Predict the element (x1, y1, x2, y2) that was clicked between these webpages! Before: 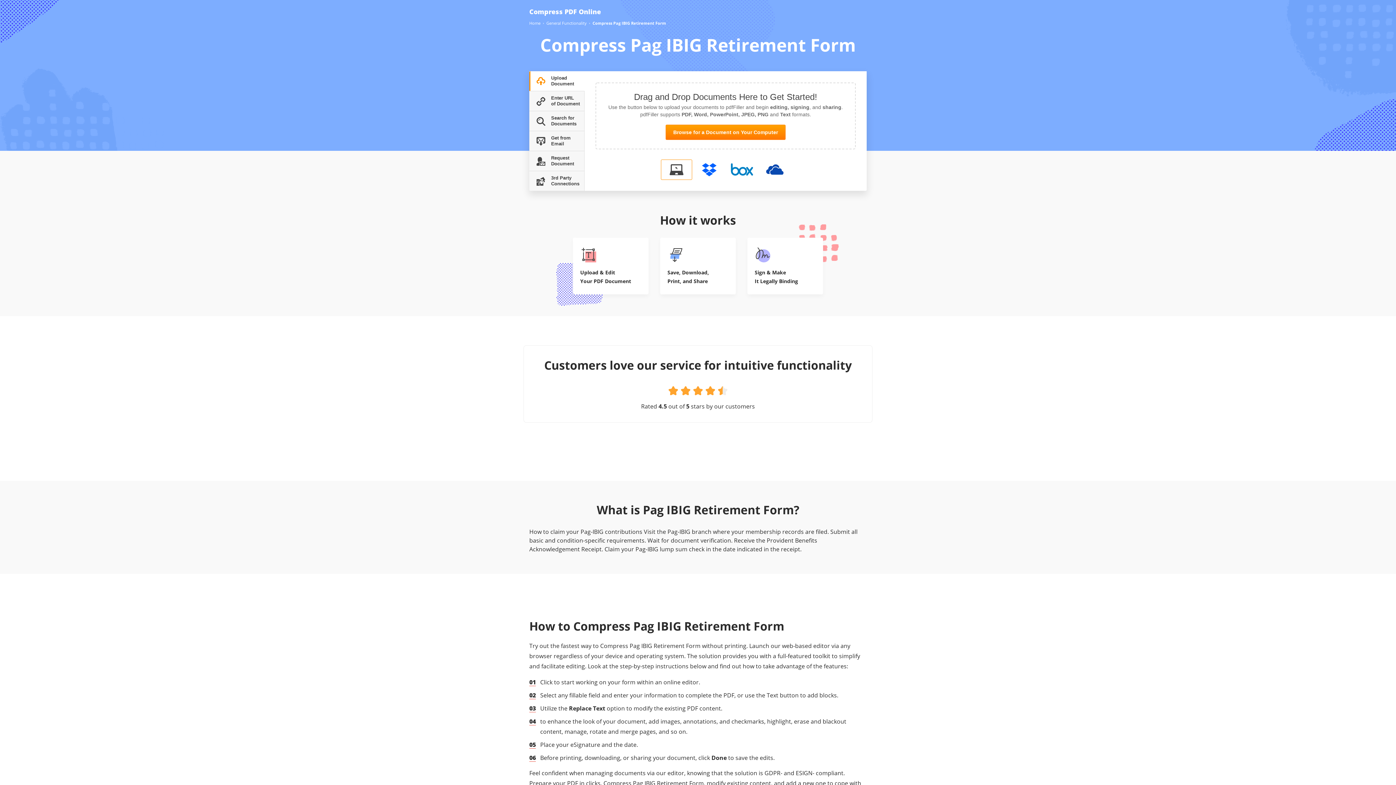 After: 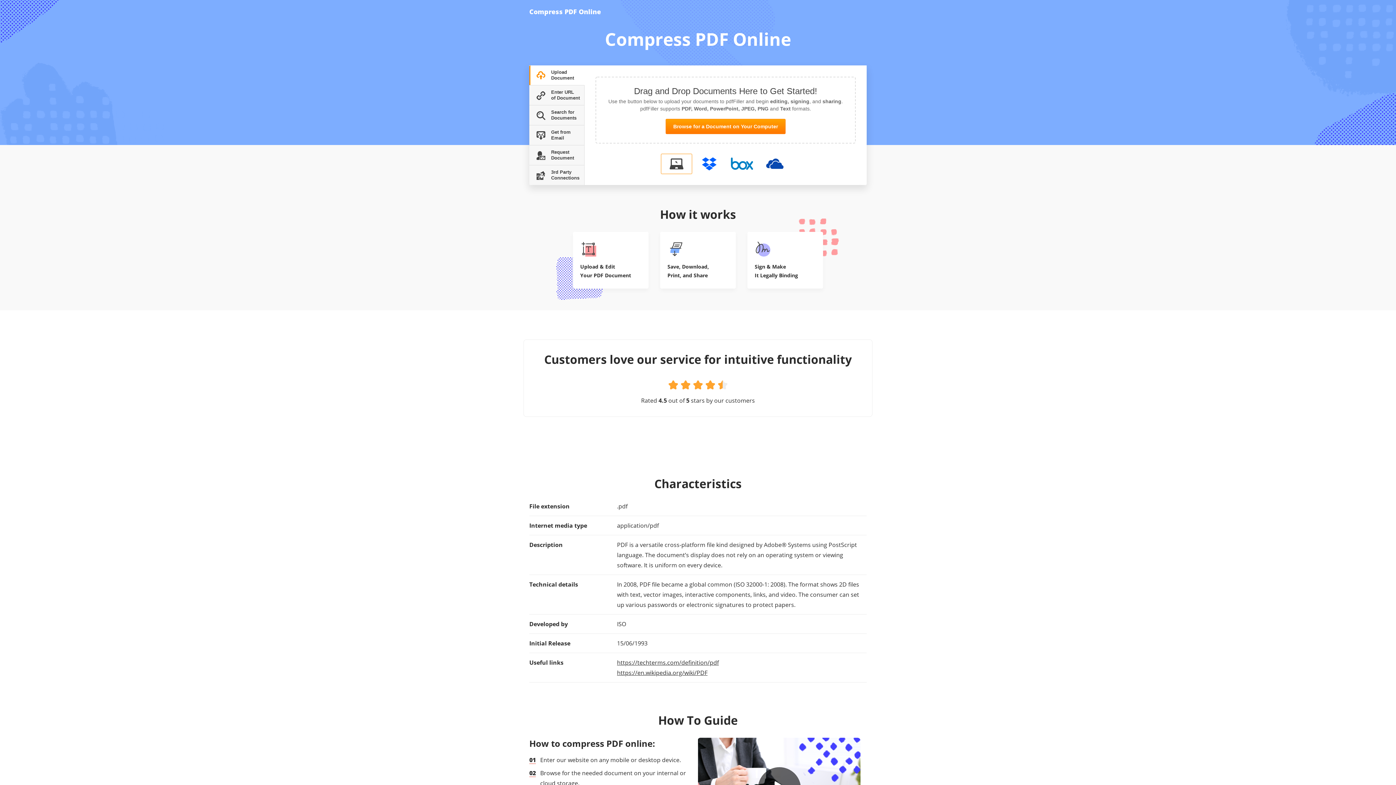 Action: bbox: (529, 7, 601, 16) label: Compress PDF Online